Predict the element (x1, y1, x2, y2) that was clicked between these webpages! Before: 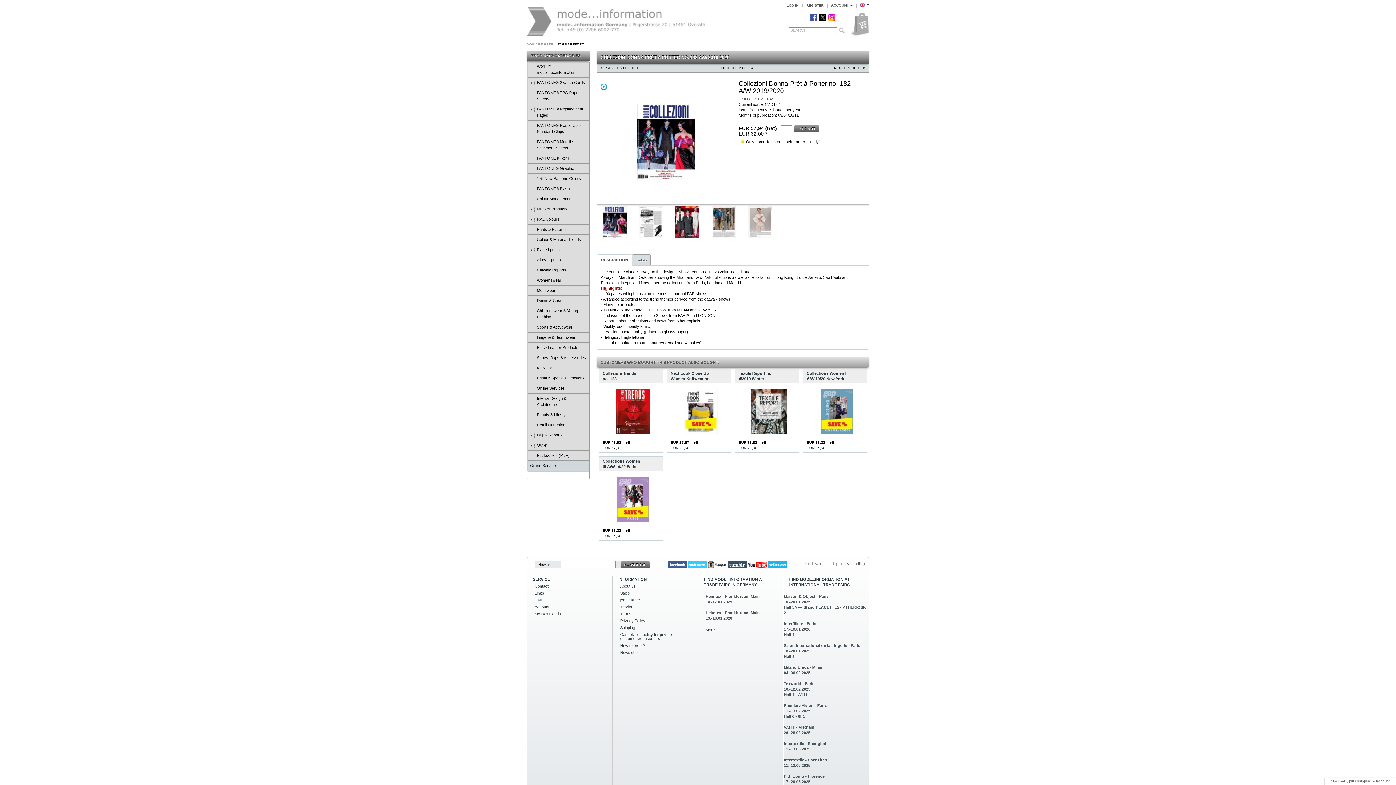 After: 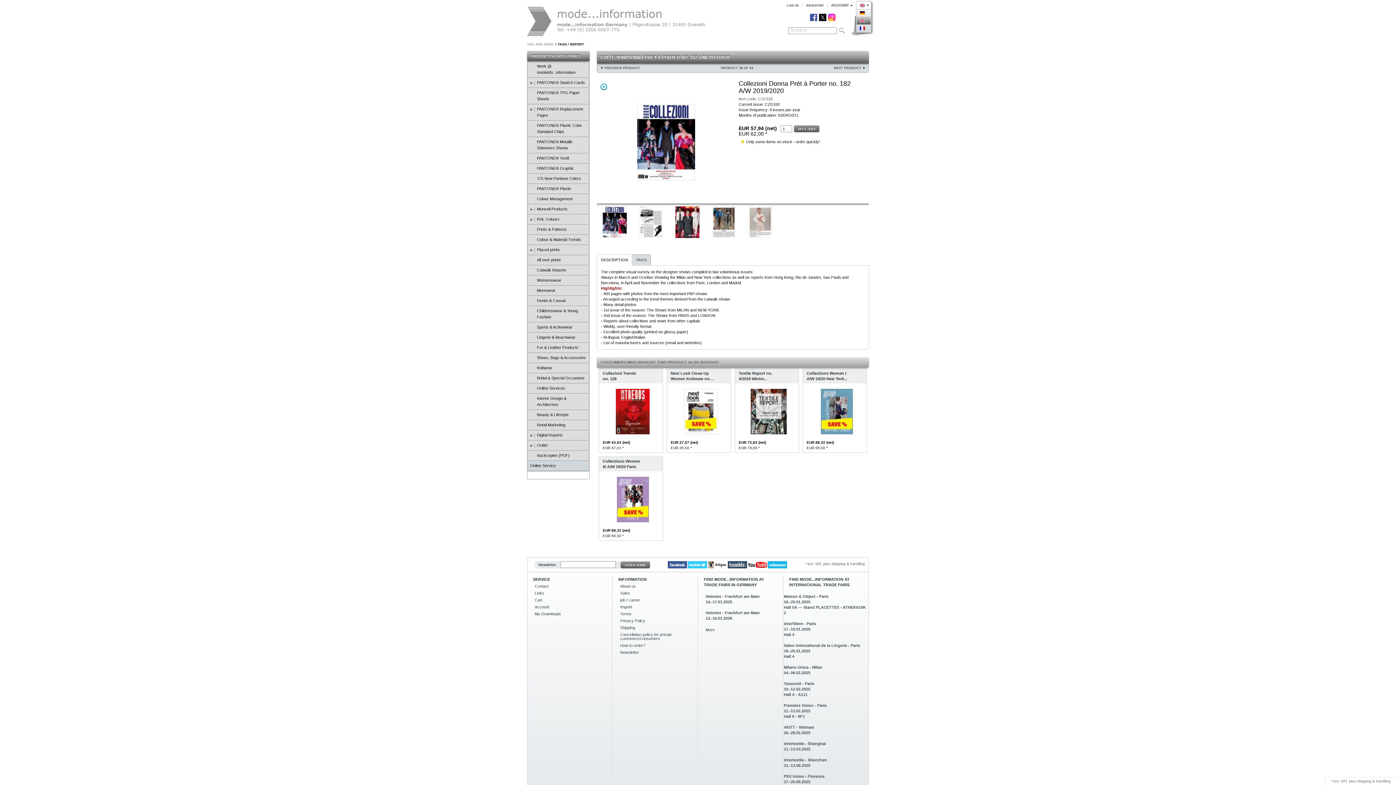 Action: bbox: (860, 2, 869, 8) label: ENGLISH